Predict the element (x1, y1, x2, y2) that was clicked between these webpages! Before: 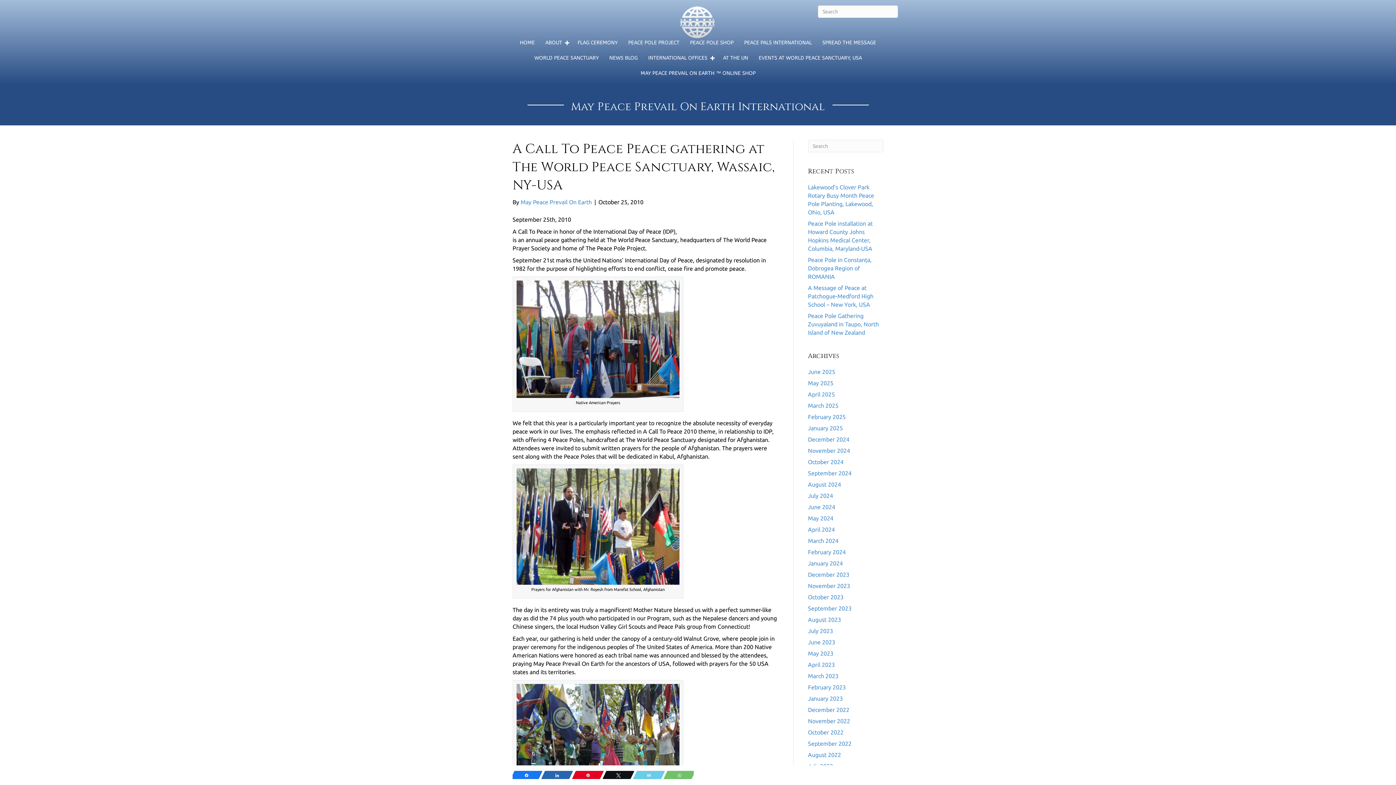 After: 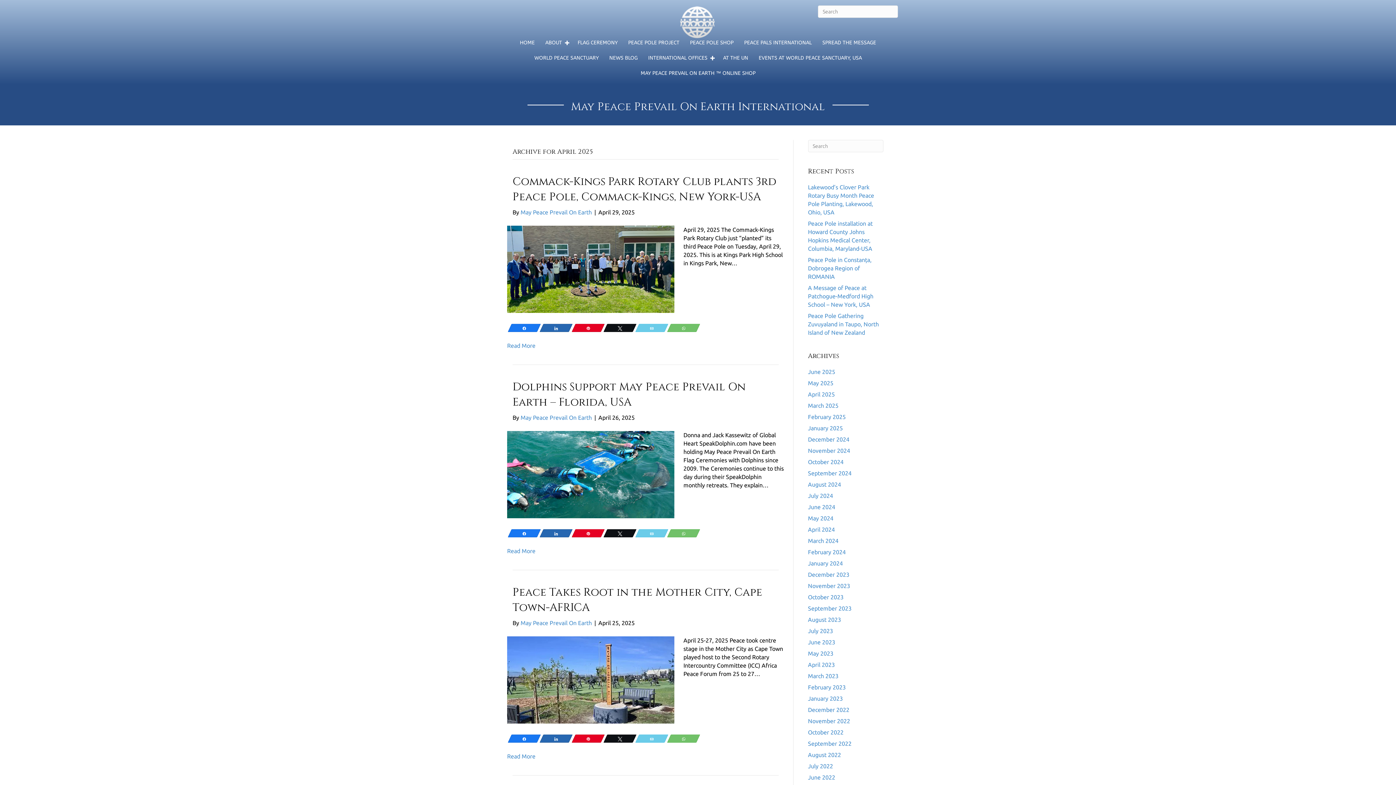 Action: bbox: (808, 391, 835, 397) label: April 2025